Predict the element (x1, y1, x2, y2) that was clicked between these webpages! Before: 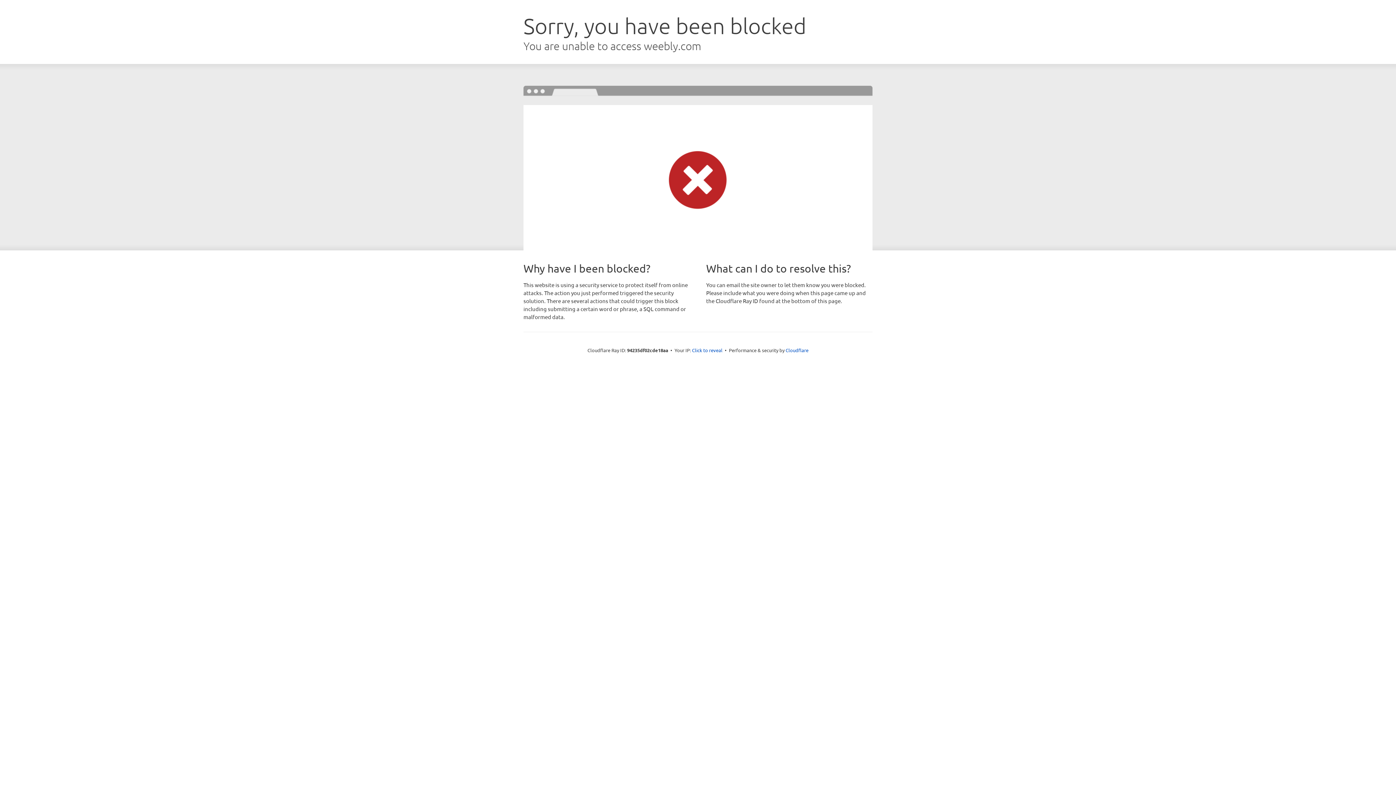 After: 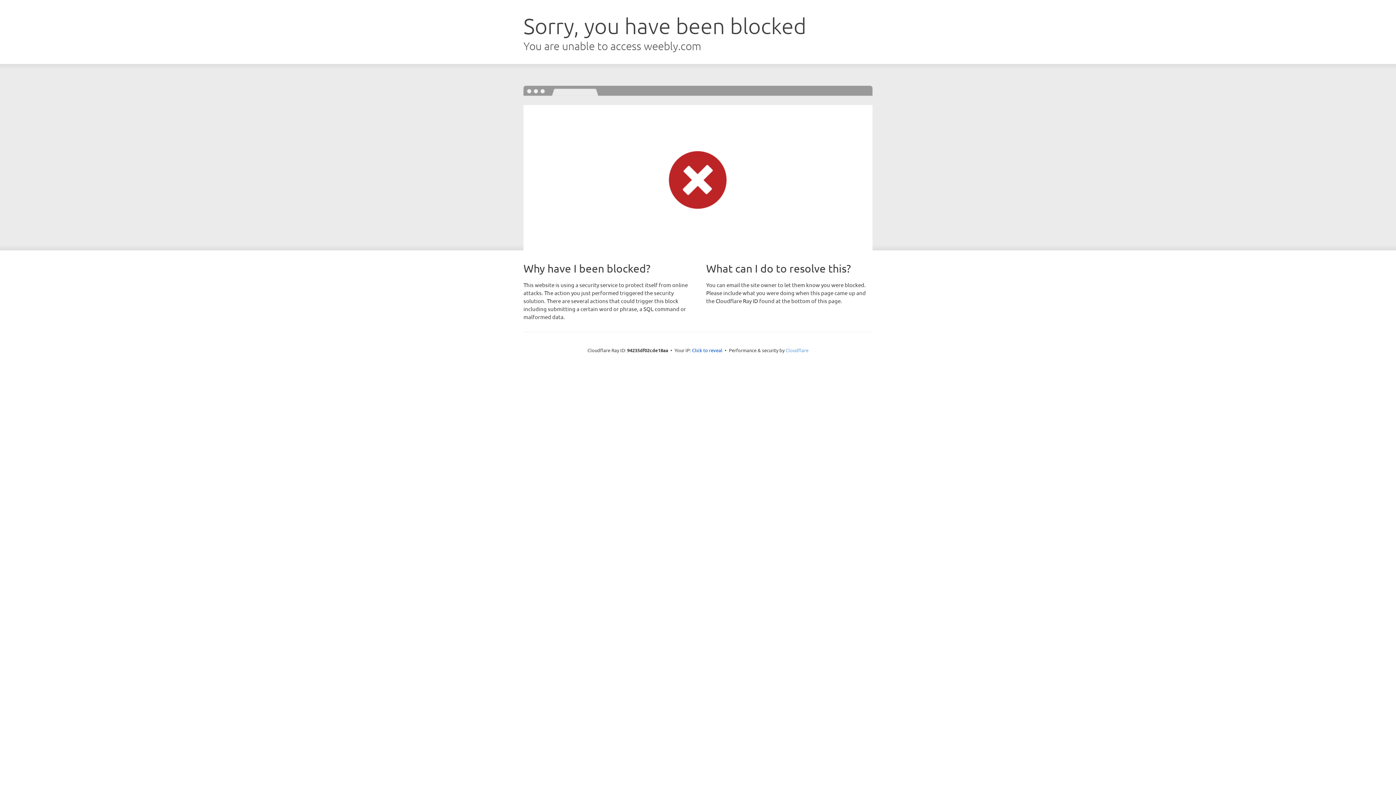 Action: label: Cloudflare bbox: (785, 347, 808, 353)